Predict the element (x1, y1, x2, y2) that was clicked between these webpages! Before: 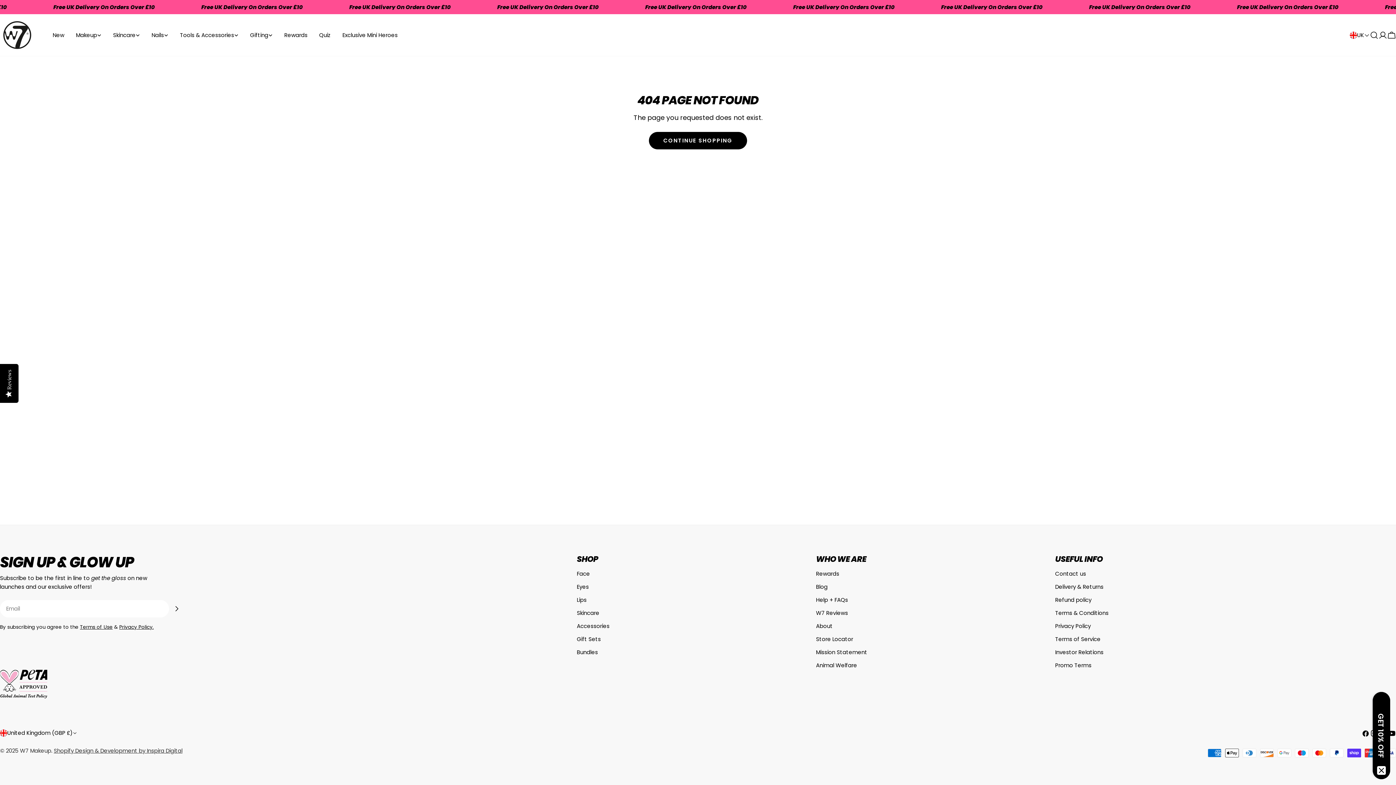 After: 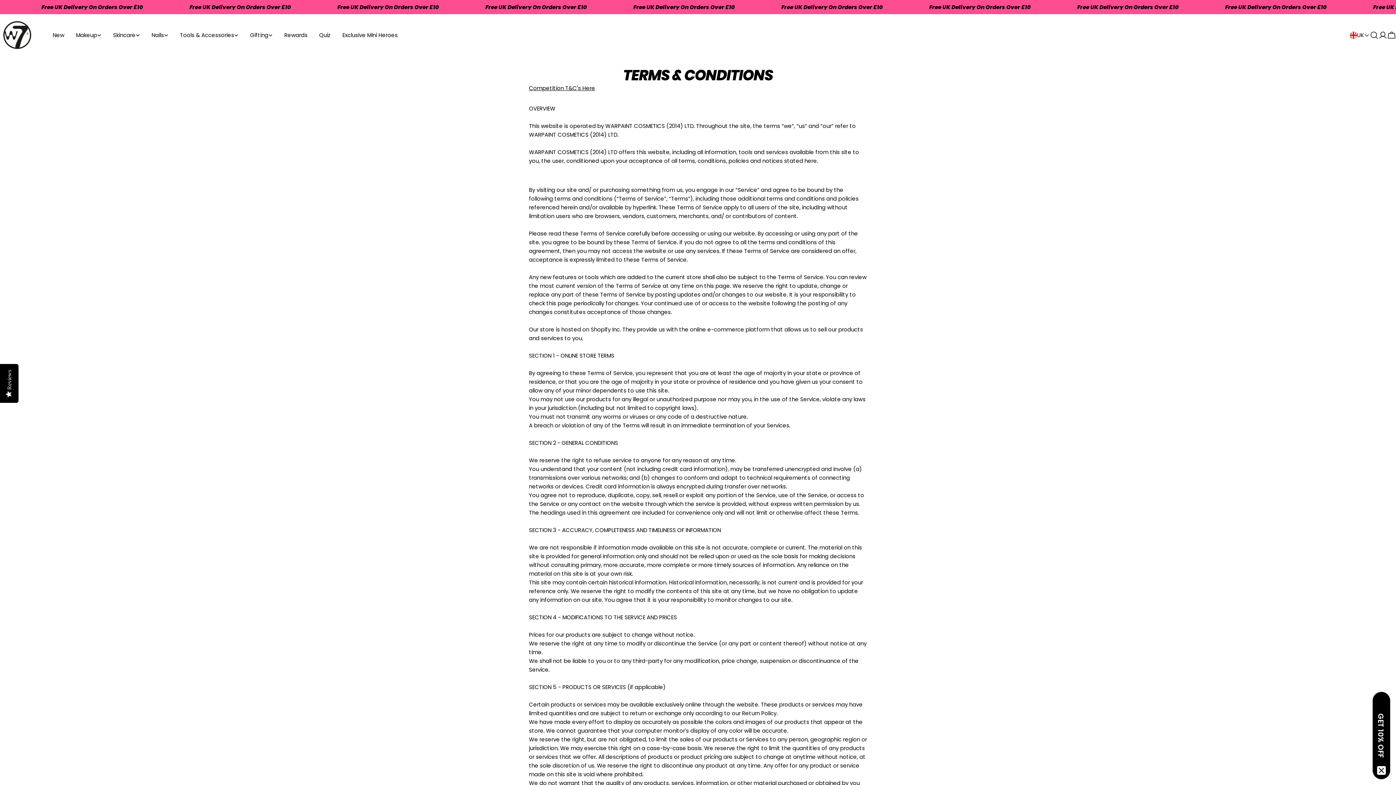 Action: bbox: (1055, 609, 1108, 617) label: Terms & Conditions